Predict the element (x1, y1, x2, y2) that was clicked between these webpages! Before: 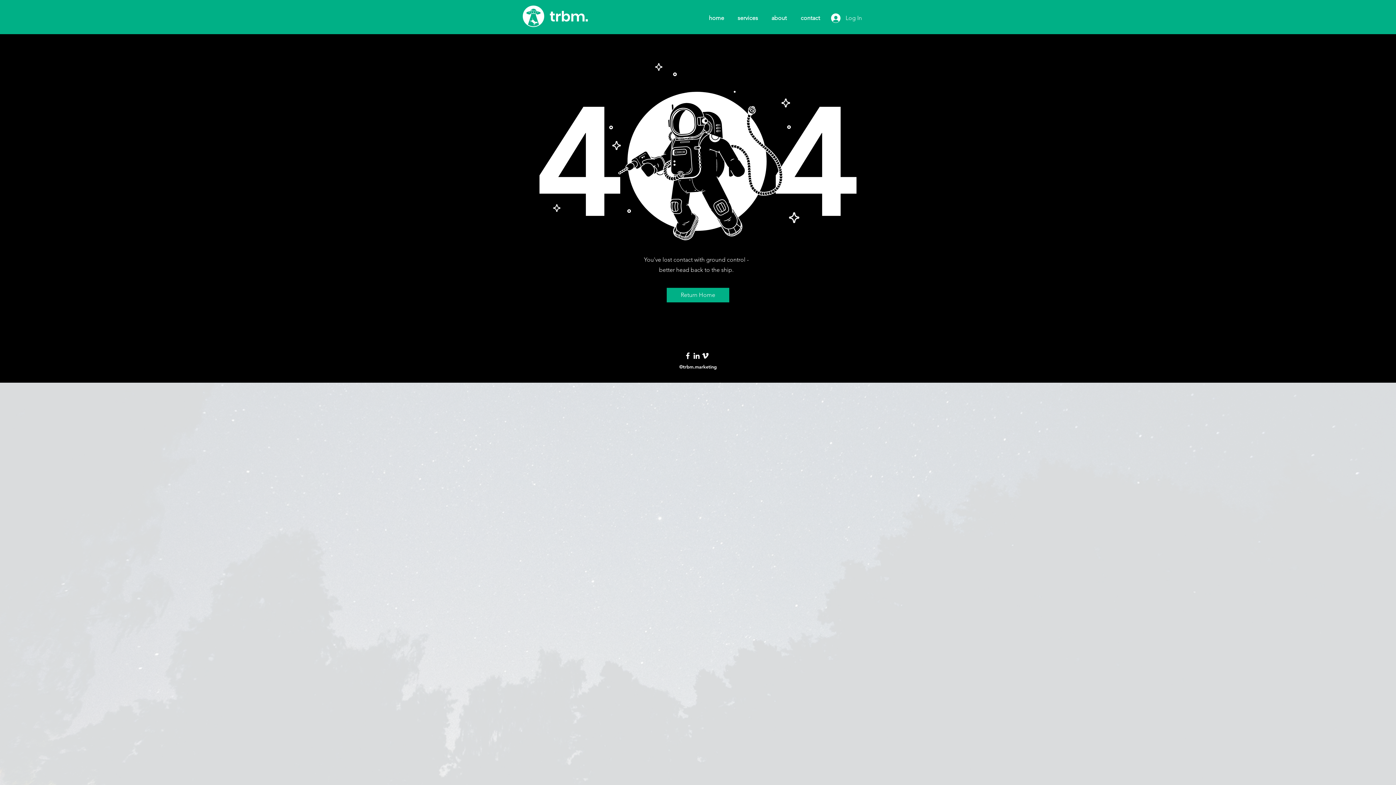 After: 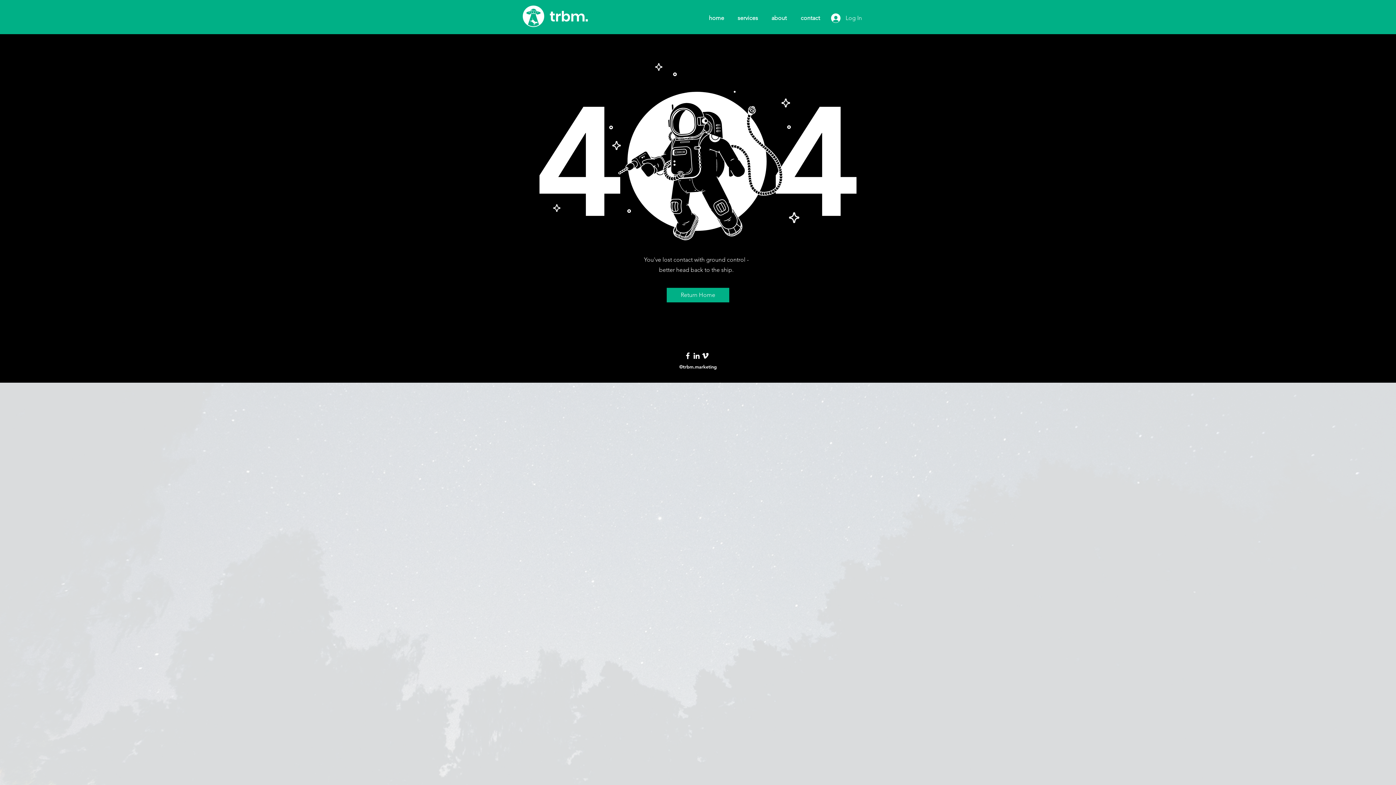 Action: bbox: (683, 351, 692, 360) label: Facebook